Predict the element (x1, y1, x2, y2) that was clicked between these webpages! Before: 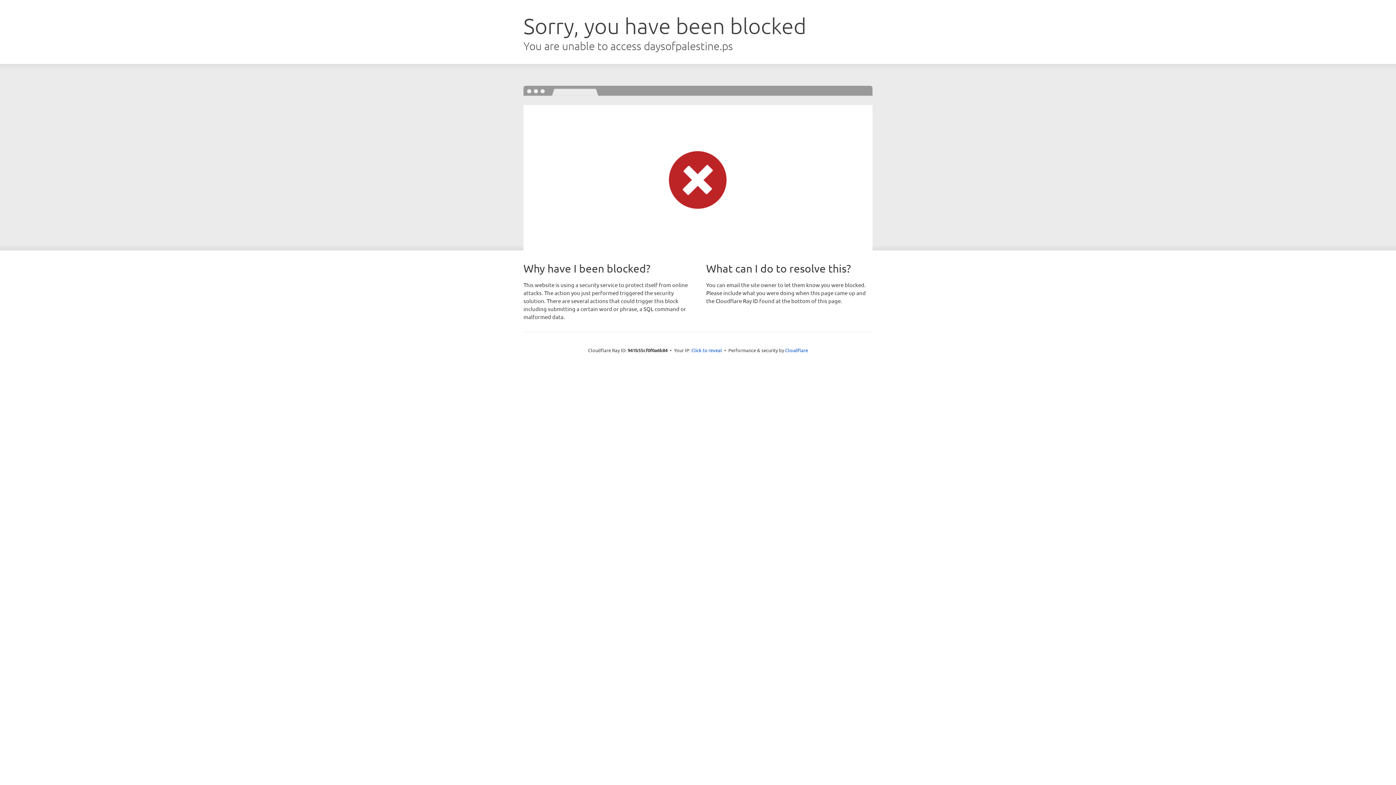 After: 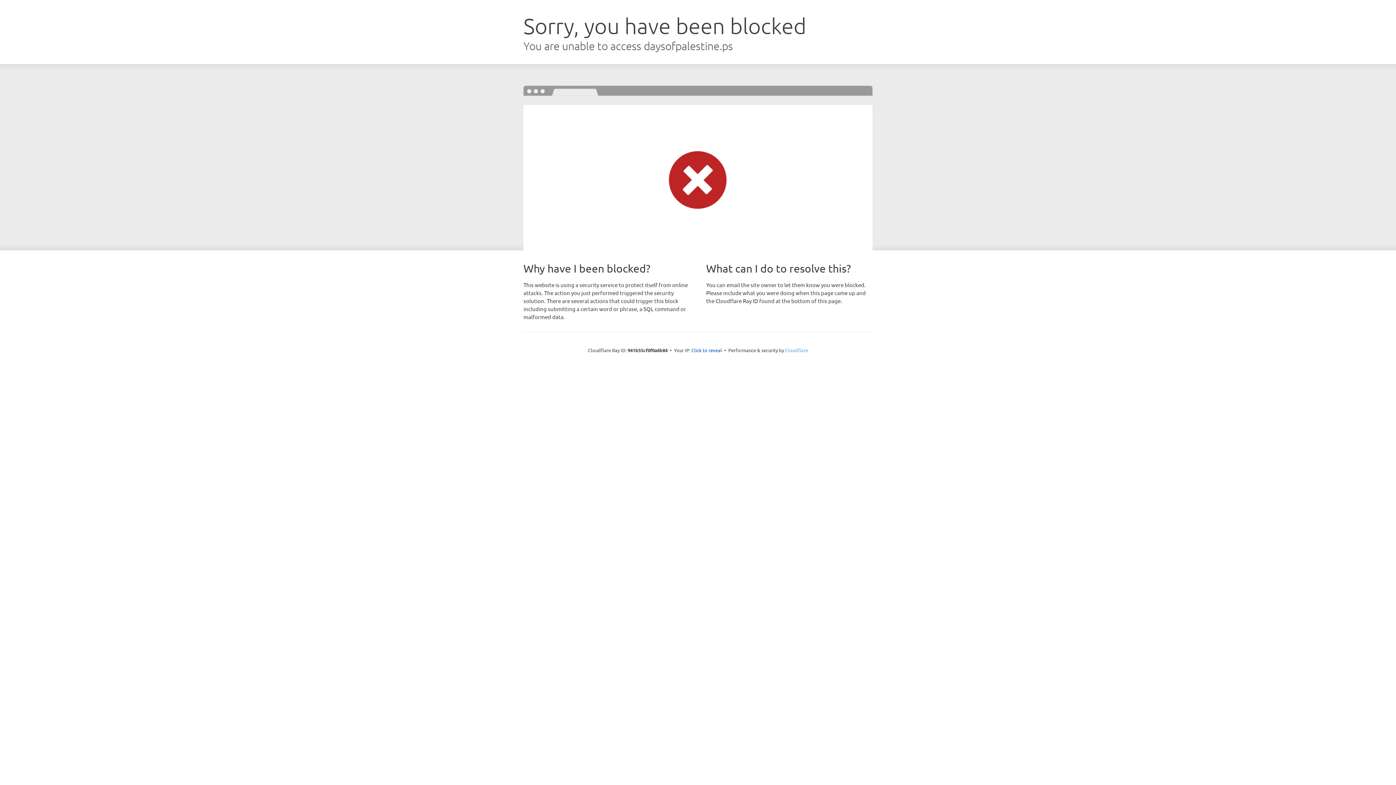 Action: label: Cloudflare bbox: (785, 347, 808, 353)